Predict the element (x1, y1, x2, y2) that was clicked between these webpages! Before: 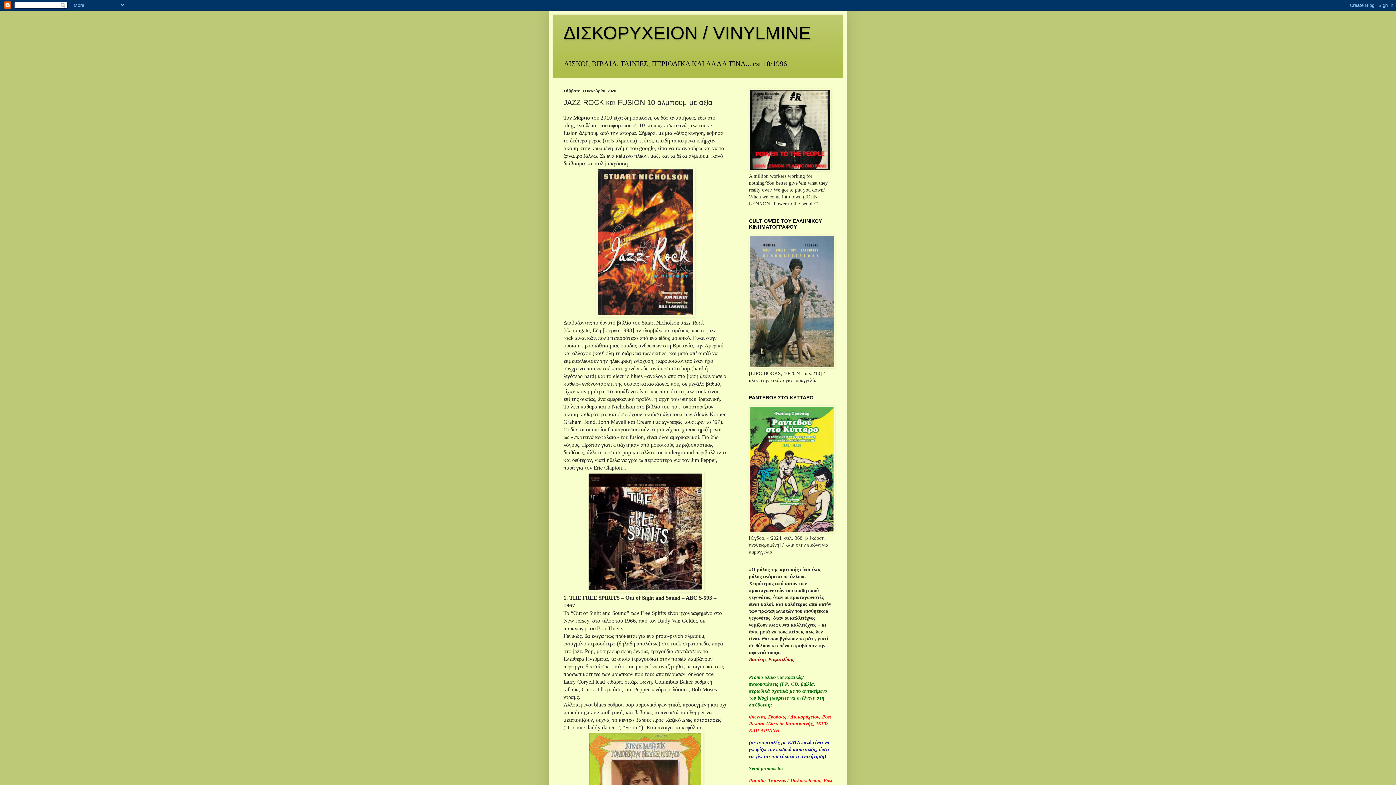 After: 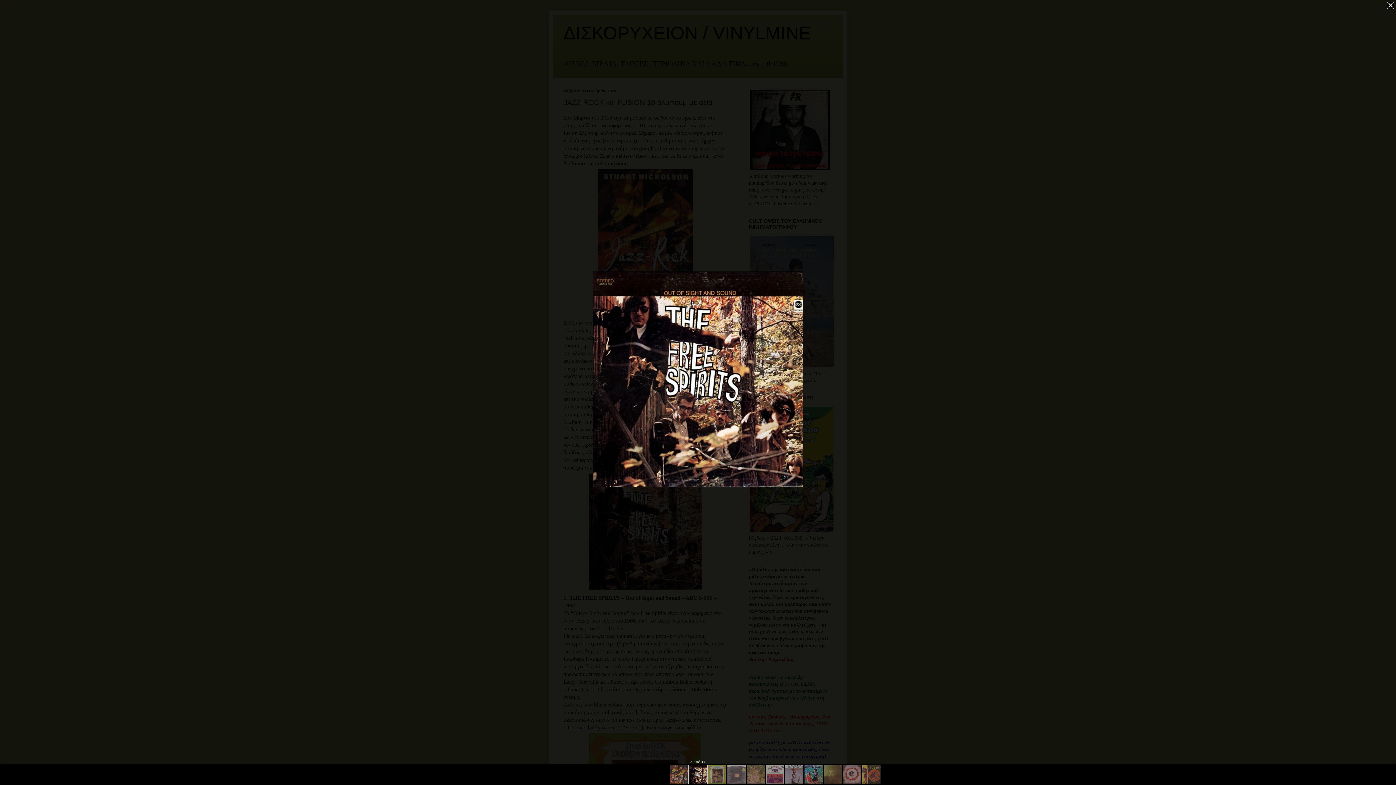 Action: bbox: (586, 587, 704, 593)